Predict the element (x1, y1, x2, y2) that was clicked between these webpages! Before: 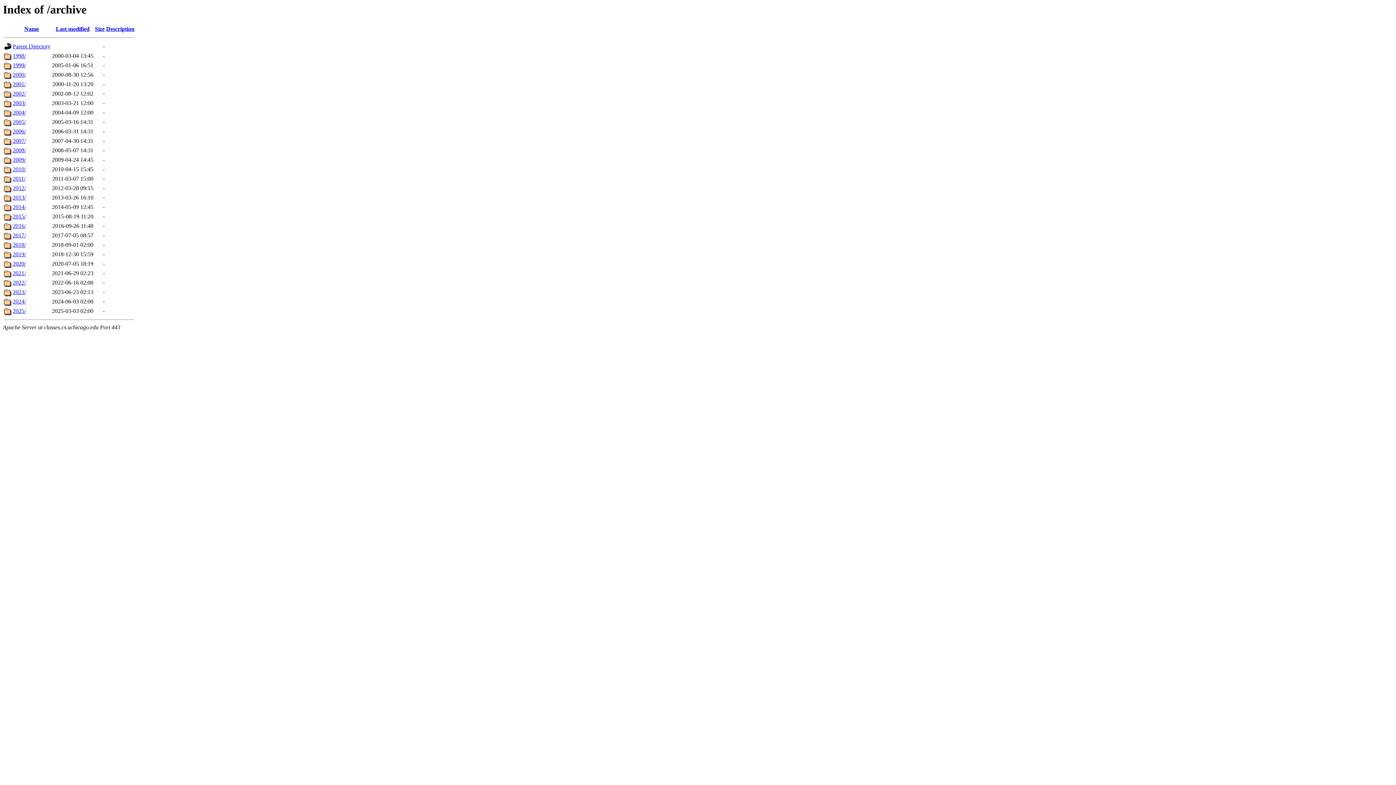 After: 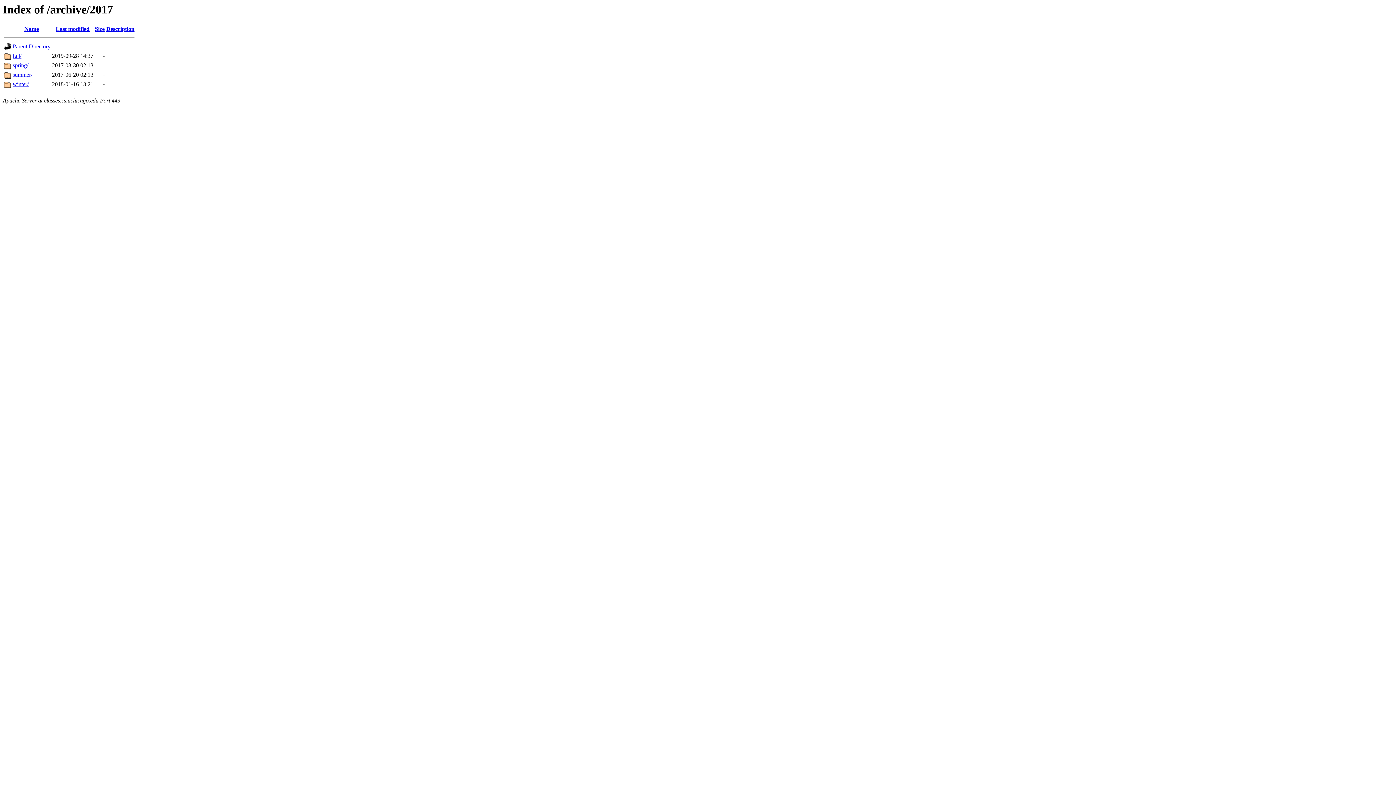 Action: label: 2017/ bbox: (12, 232, 25, 238)